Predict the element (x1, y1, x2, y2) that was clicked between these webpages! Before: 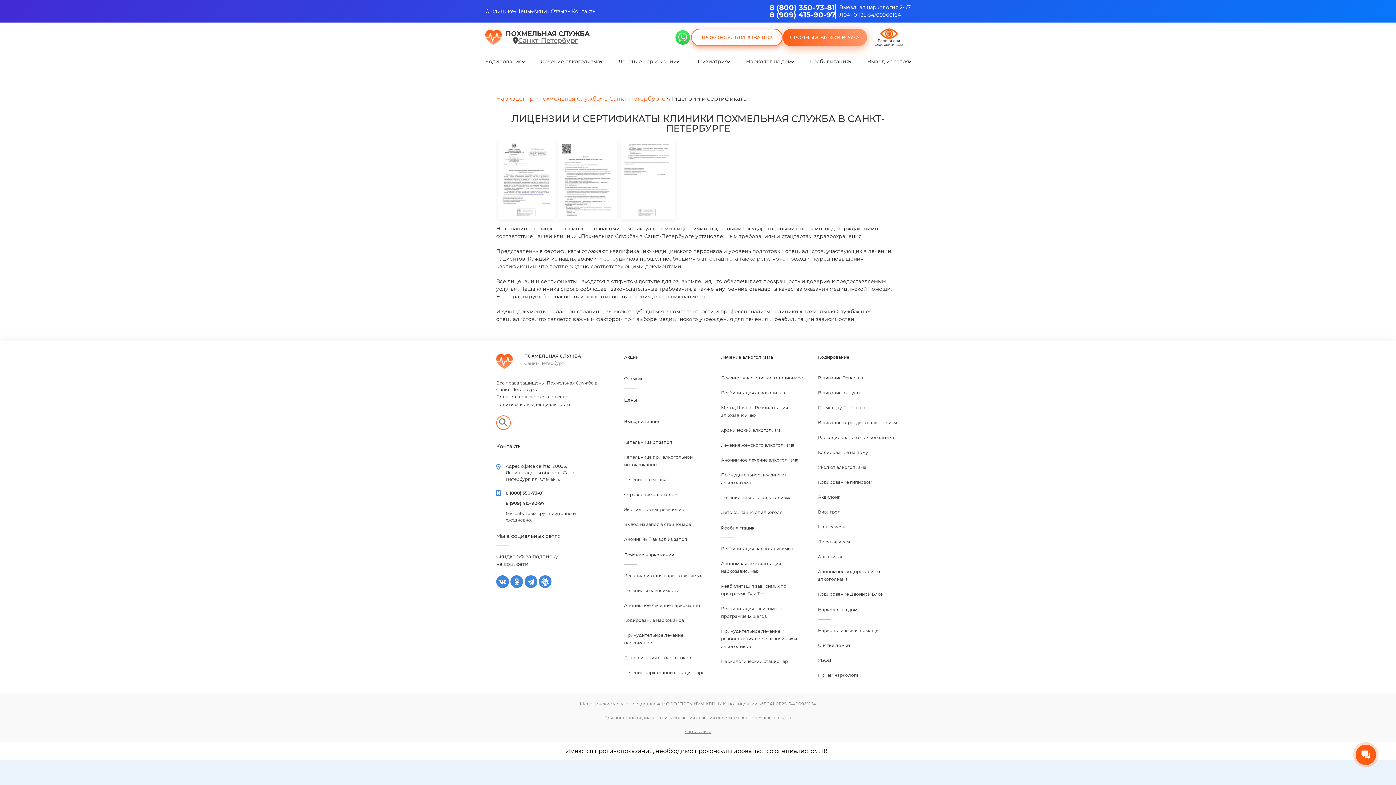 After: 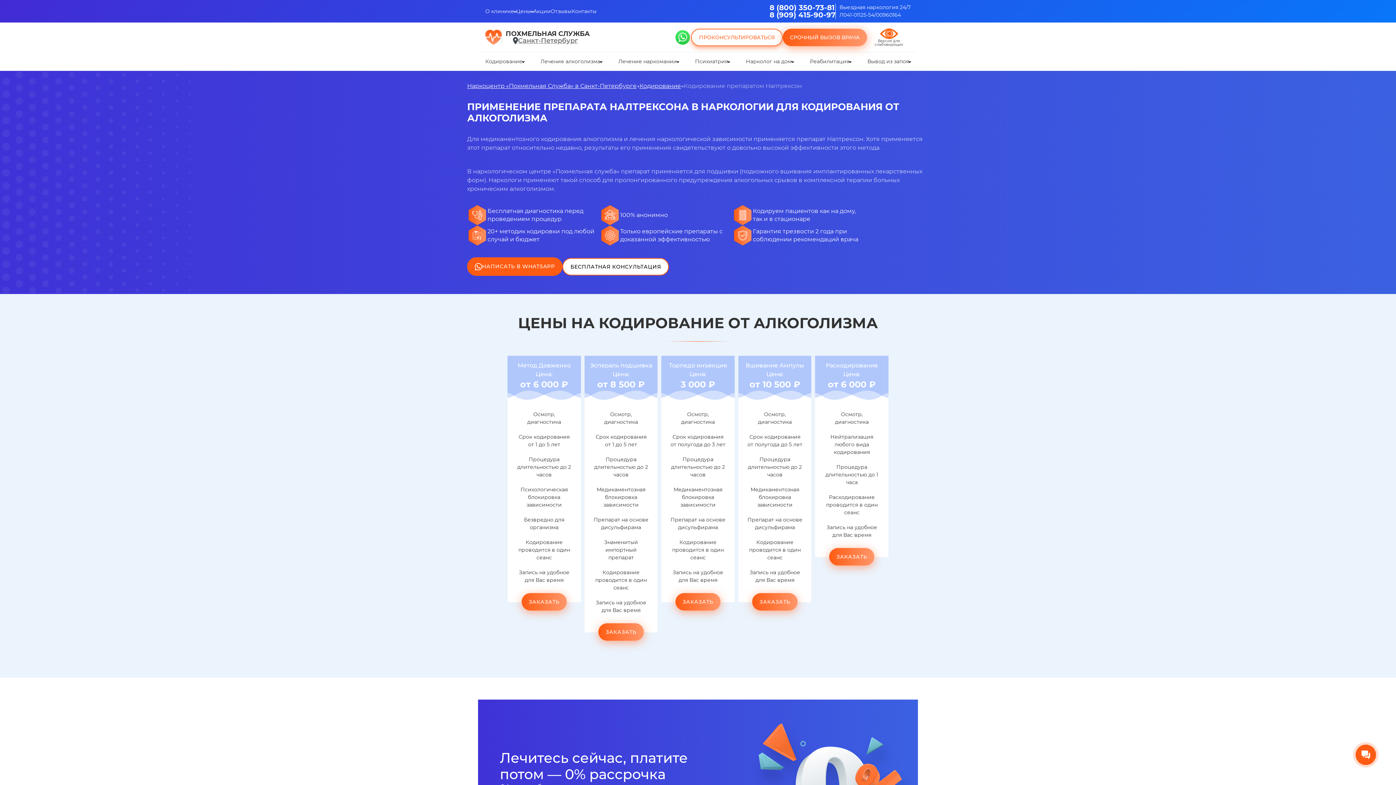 Action: label: Налтрексон bbox: (818, 524, 845, 529)